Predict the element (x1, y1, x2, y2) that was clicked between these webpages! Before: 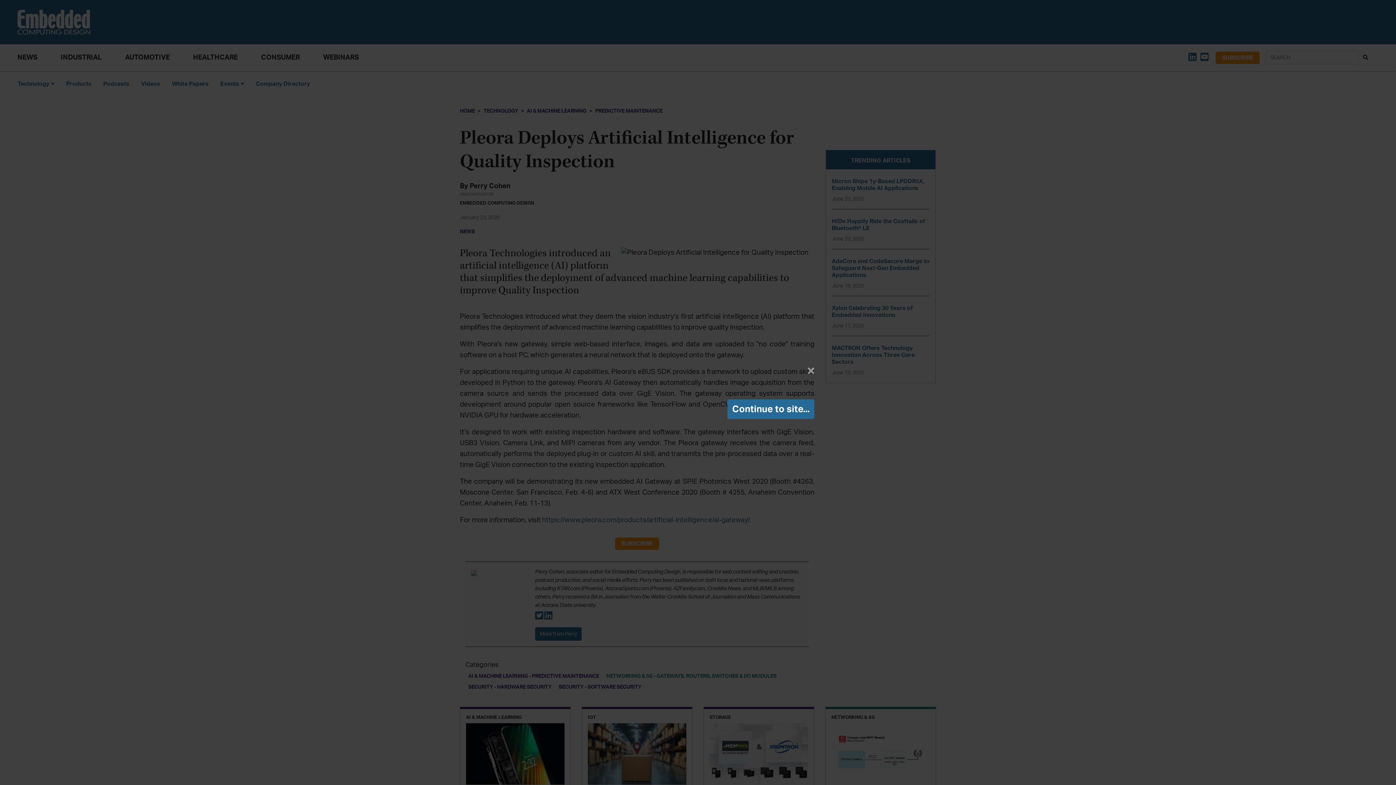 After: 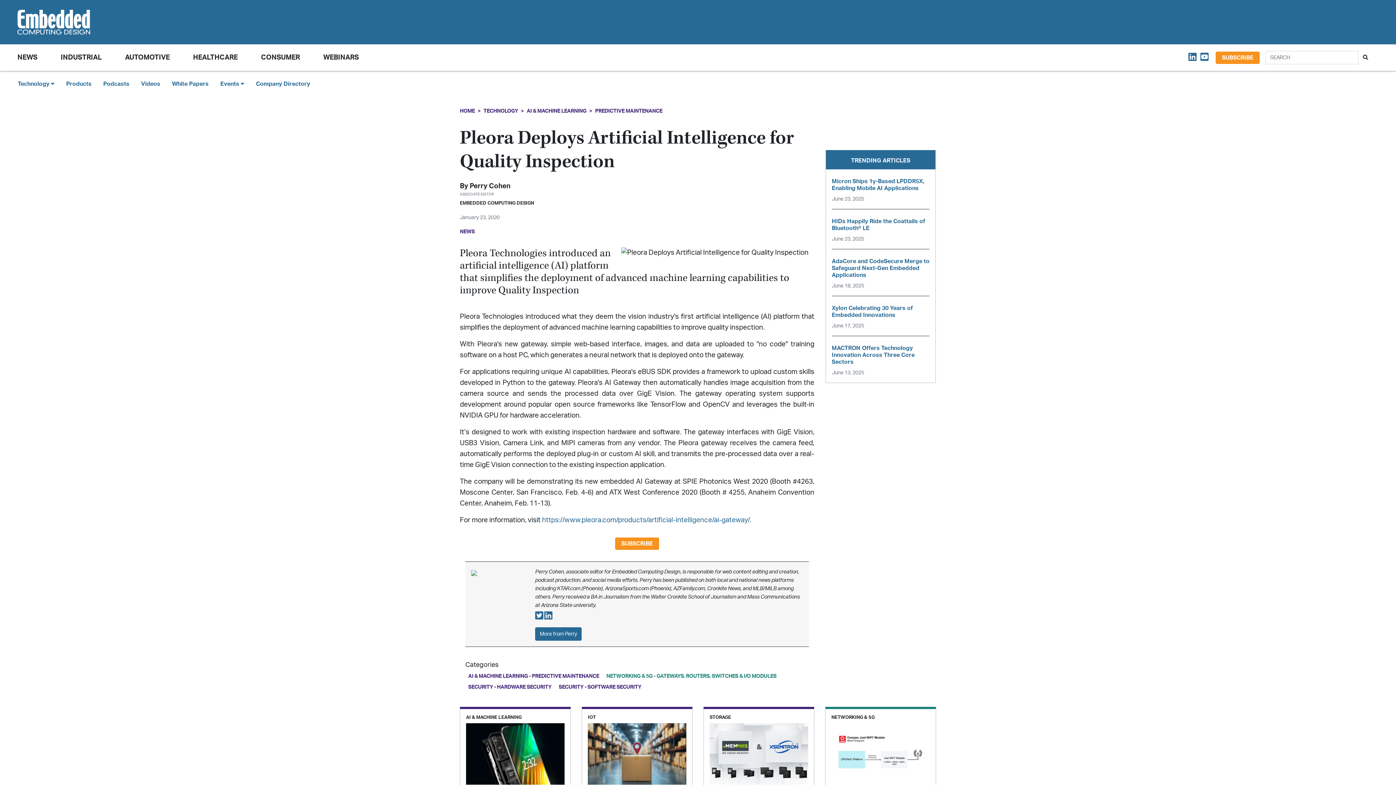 Action: label: Continue to site... bbox: (727, 399, 814, 419)